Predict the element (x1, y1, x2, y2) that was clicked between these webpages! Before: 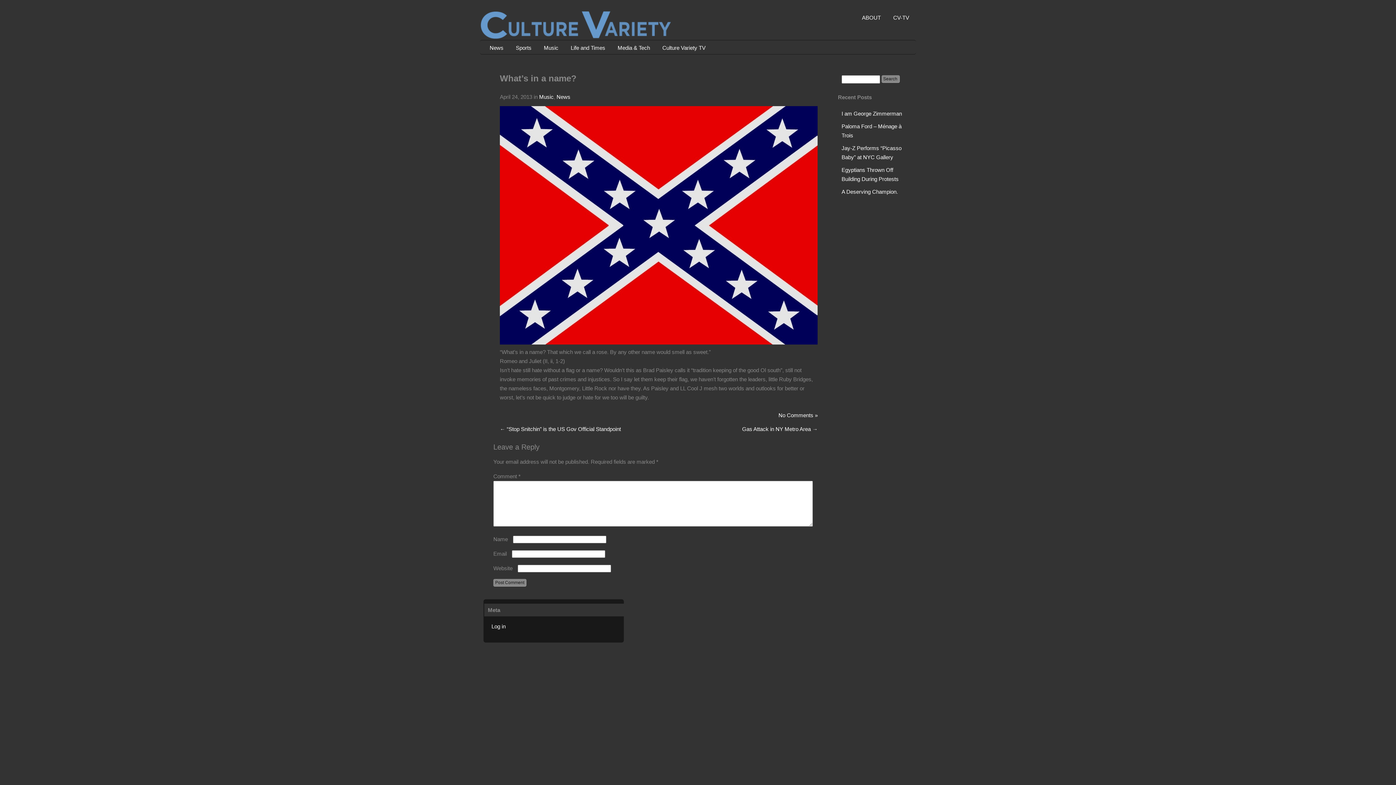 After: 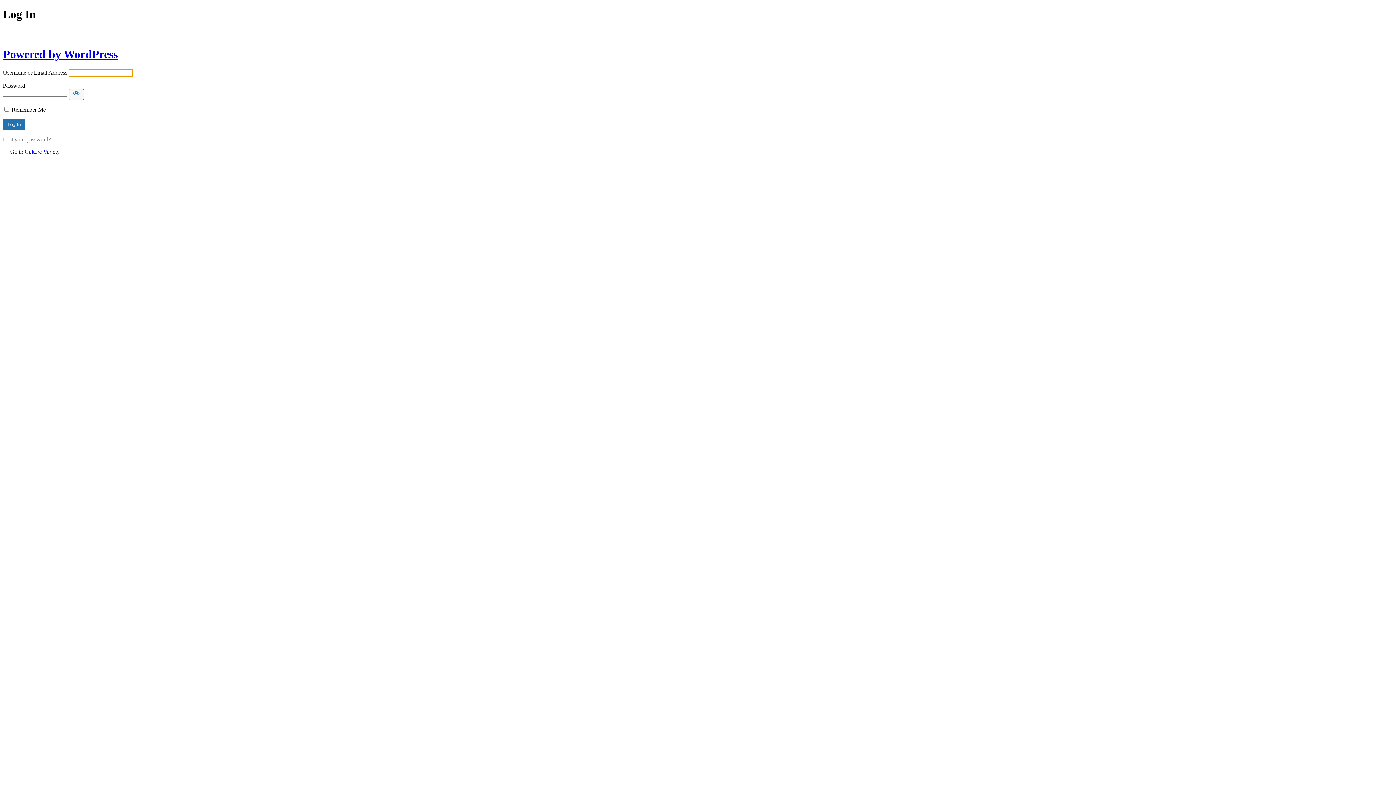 Action: bbox: (491, 623, 505, 630) label: Log in